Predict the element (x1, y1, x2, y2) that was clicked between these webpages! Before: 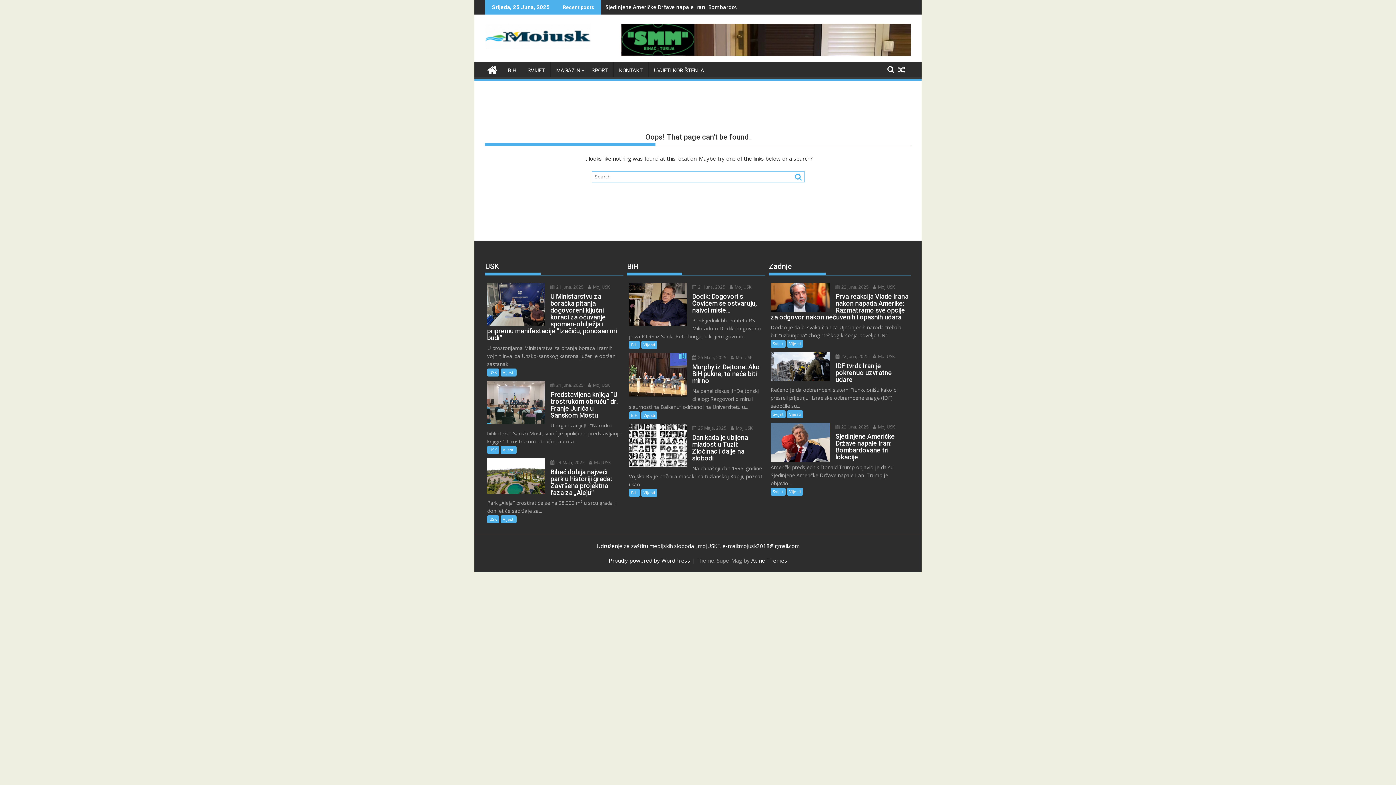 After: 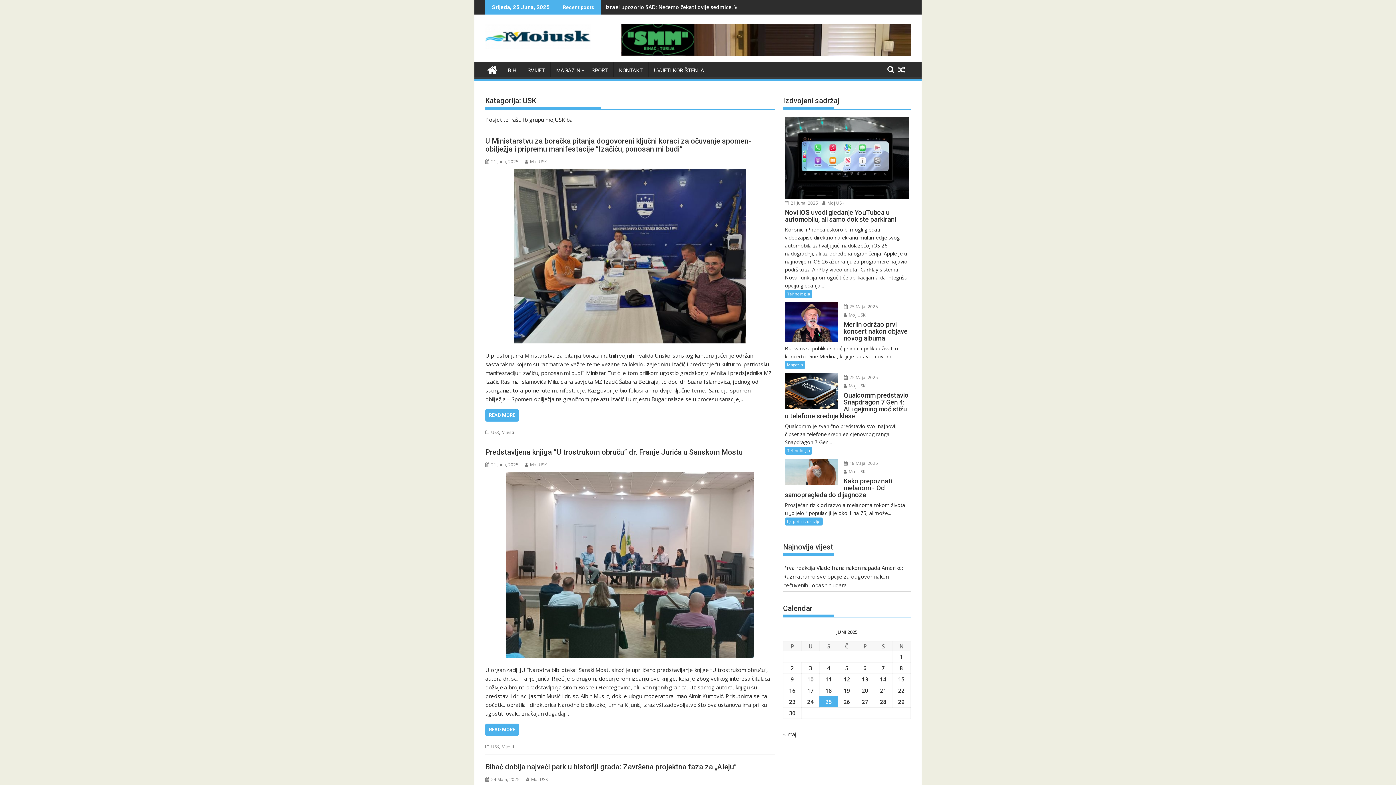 Action: label: USK bbox: (487, 446, 499, 454)